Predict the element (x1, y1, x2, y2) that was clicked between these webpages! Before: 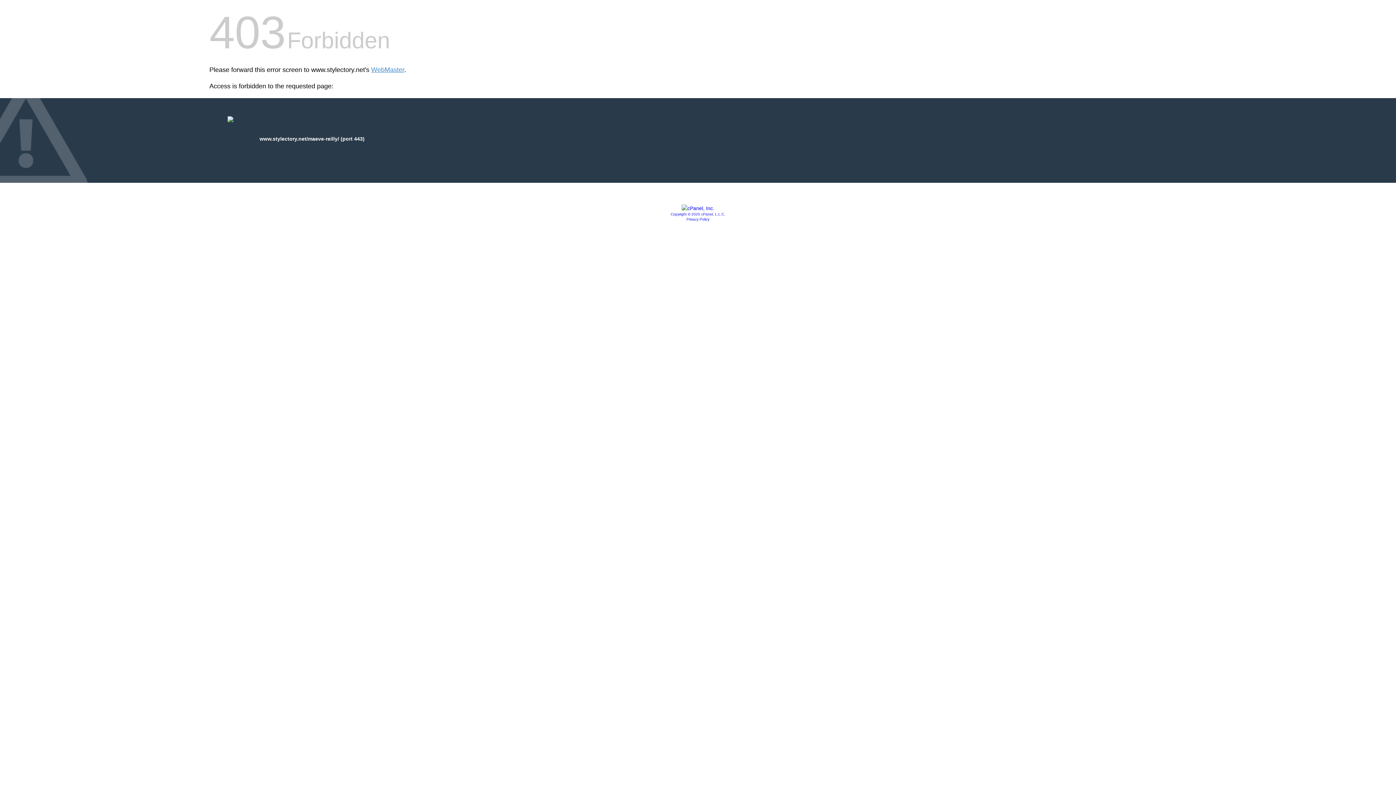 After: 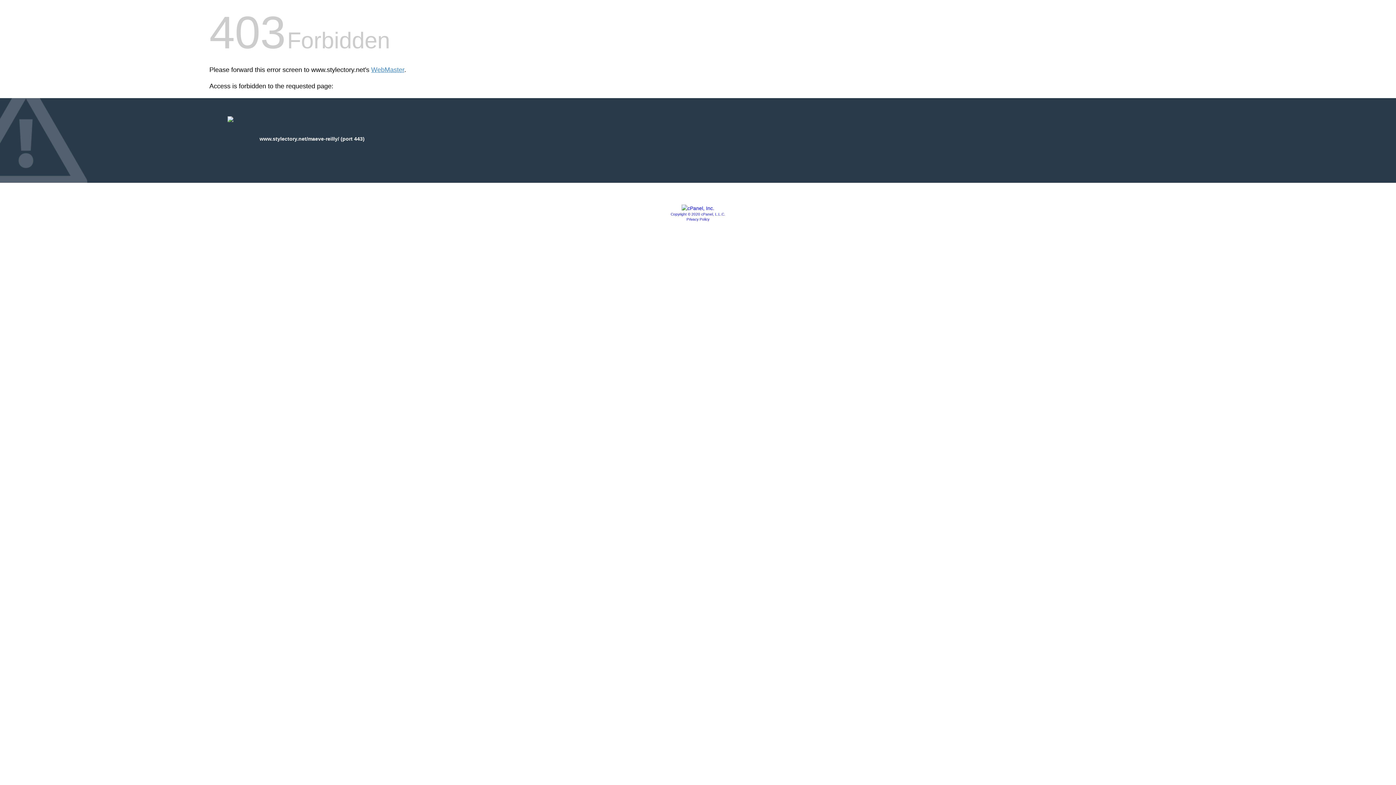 Action: bbox: (681, 205, 714, 211)